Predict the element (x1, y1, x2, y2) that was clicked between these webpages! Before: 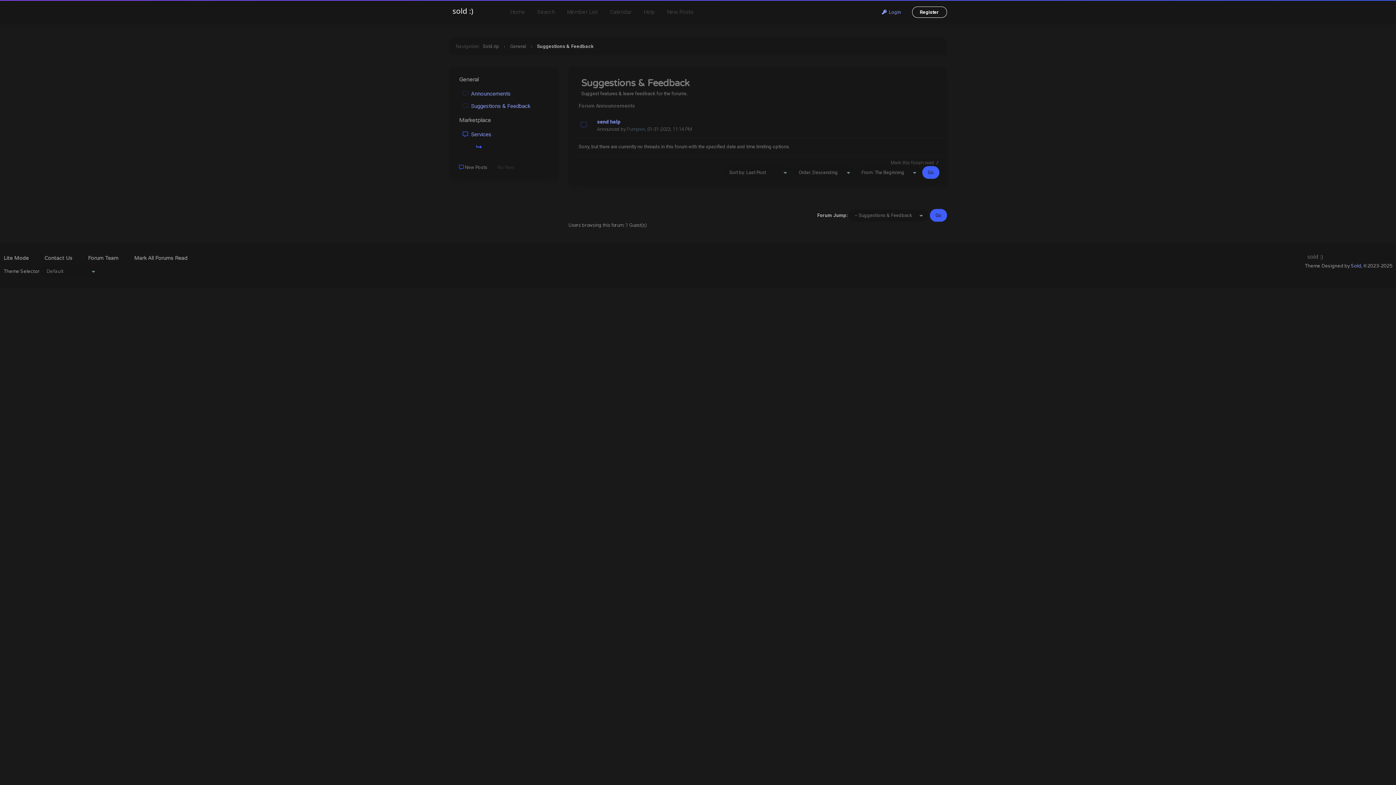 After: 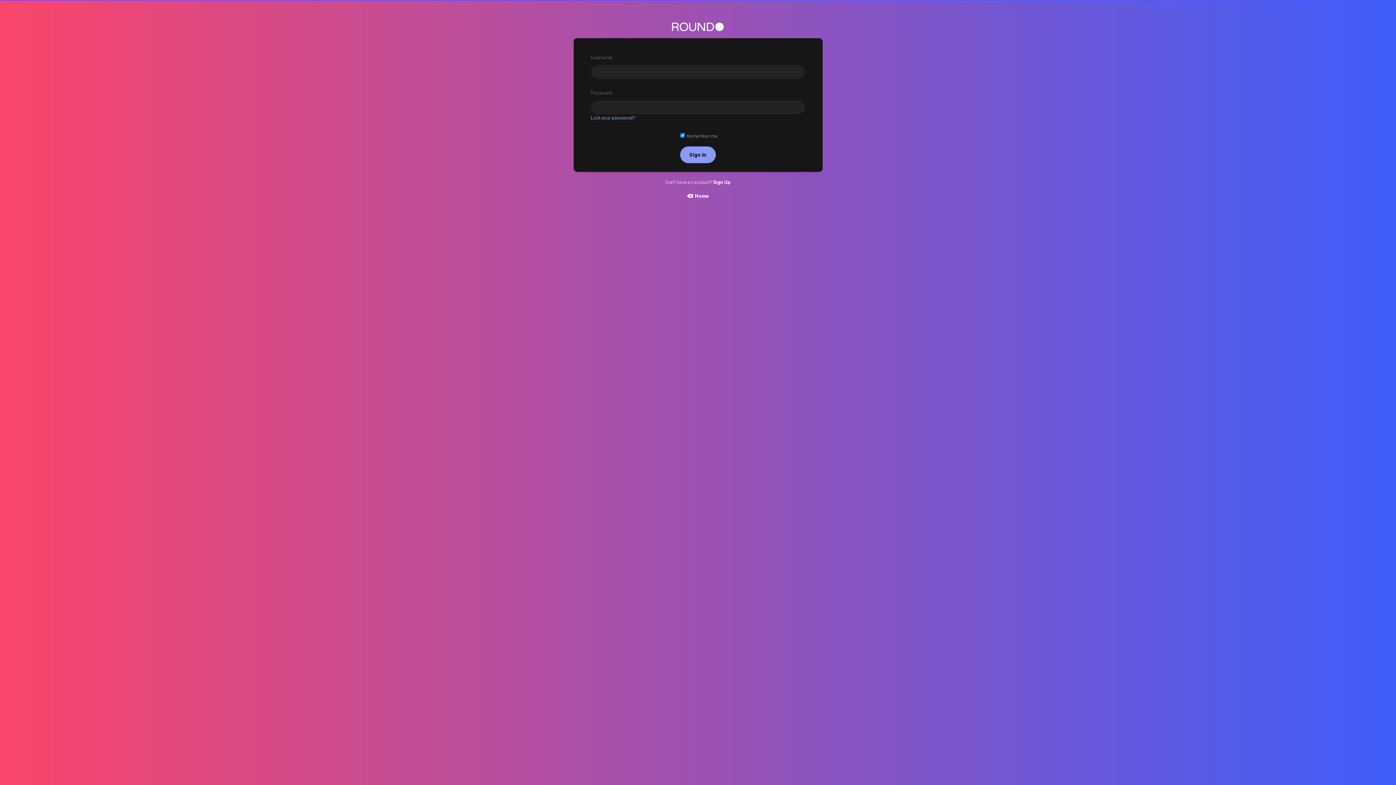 Action: bbox: (874, 6, 908, 17) label:   Login